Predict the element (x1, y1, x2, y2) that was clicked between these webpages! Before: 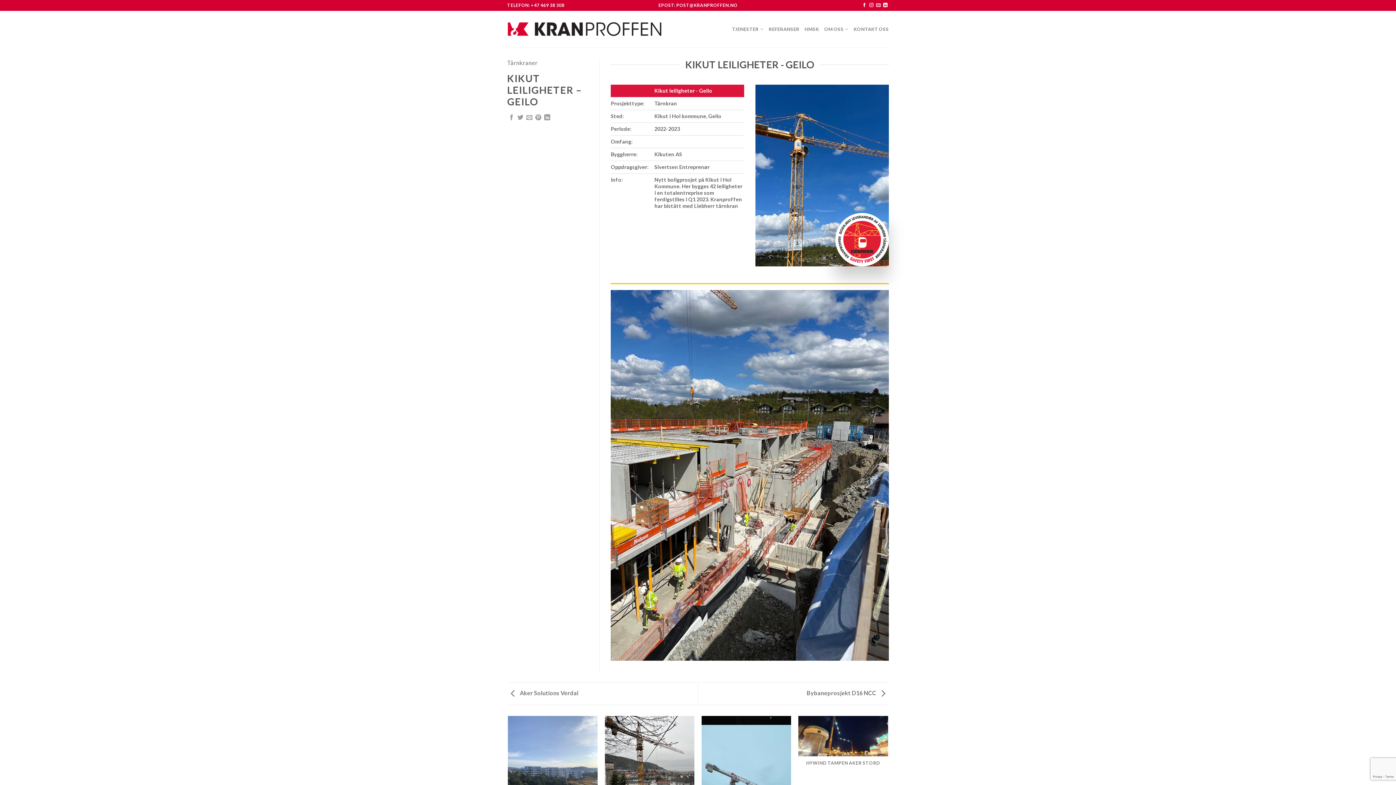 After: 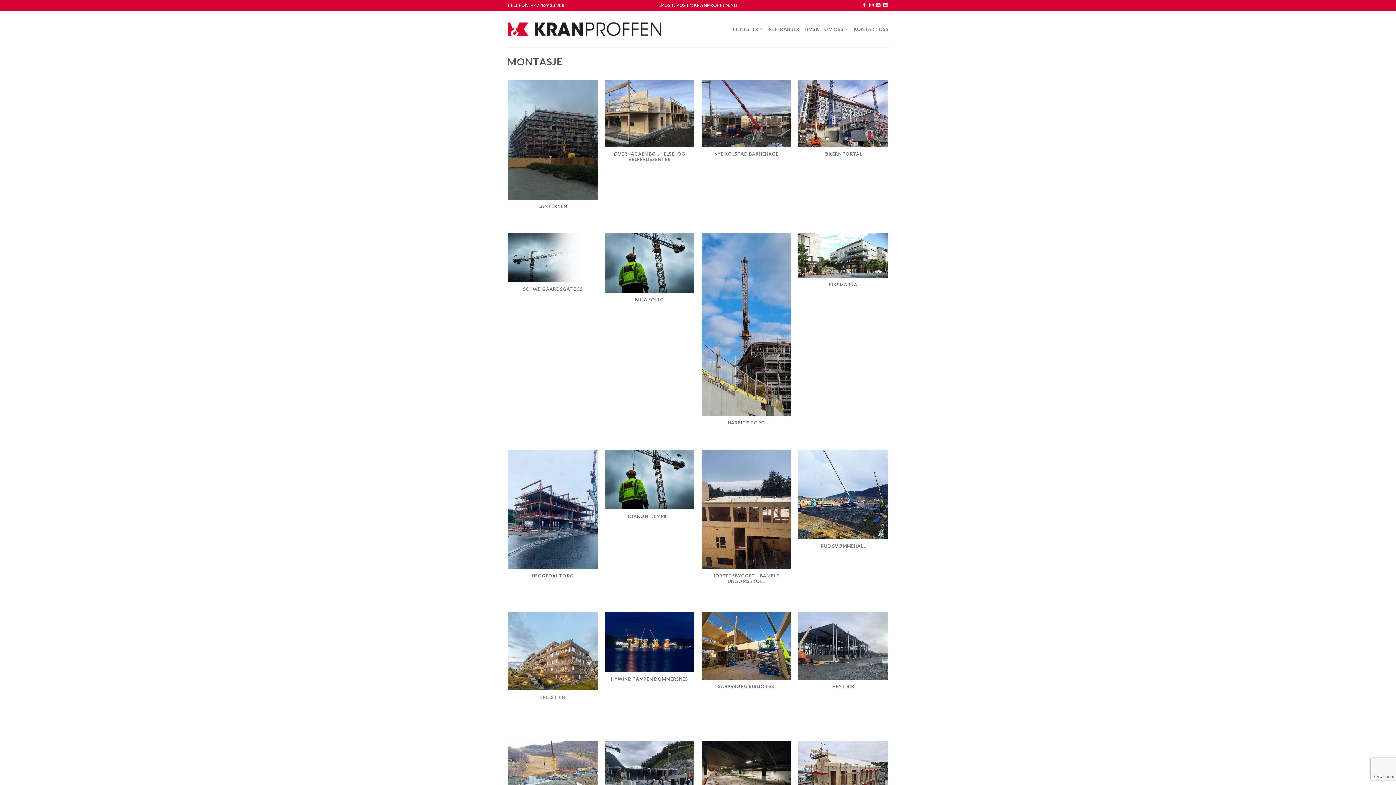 Action: bbox: (835, 212, 889, 266)